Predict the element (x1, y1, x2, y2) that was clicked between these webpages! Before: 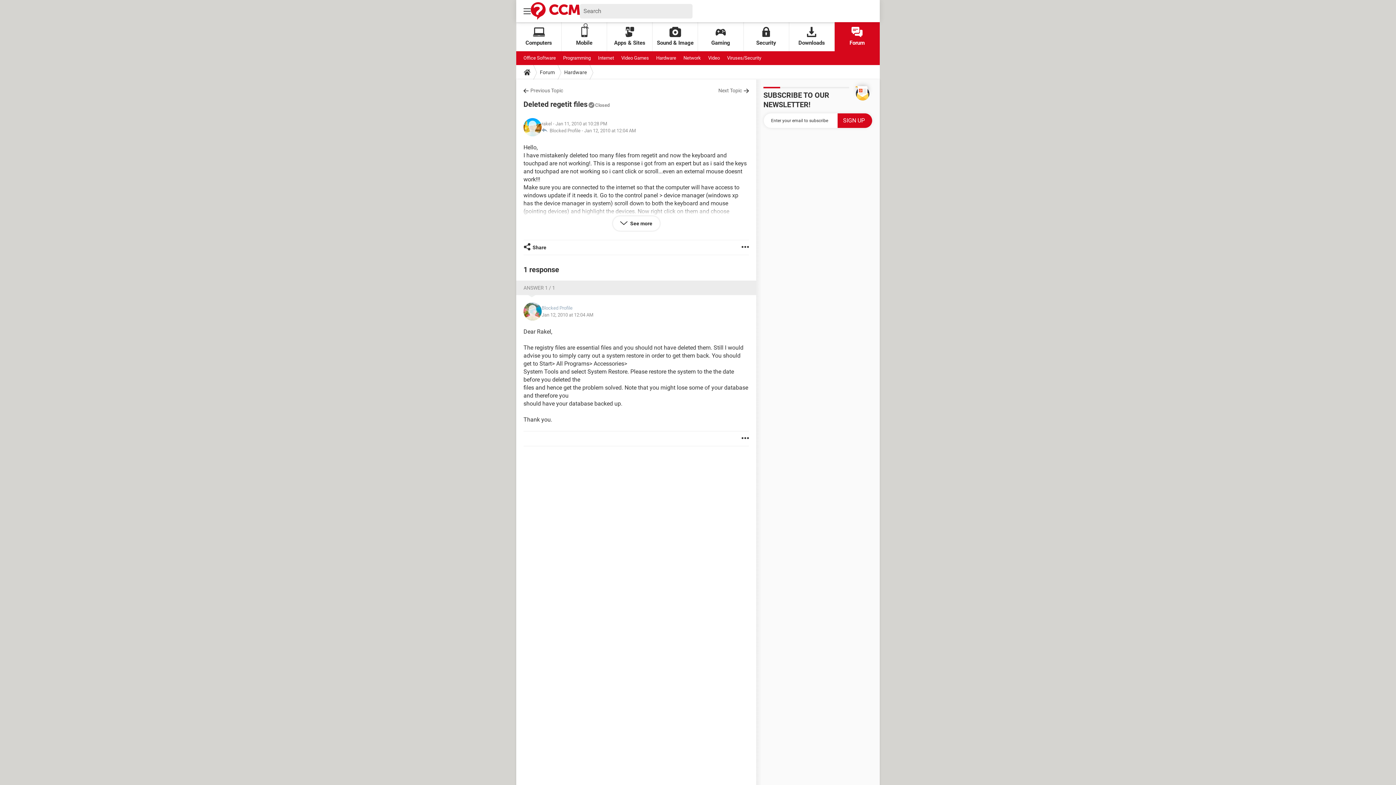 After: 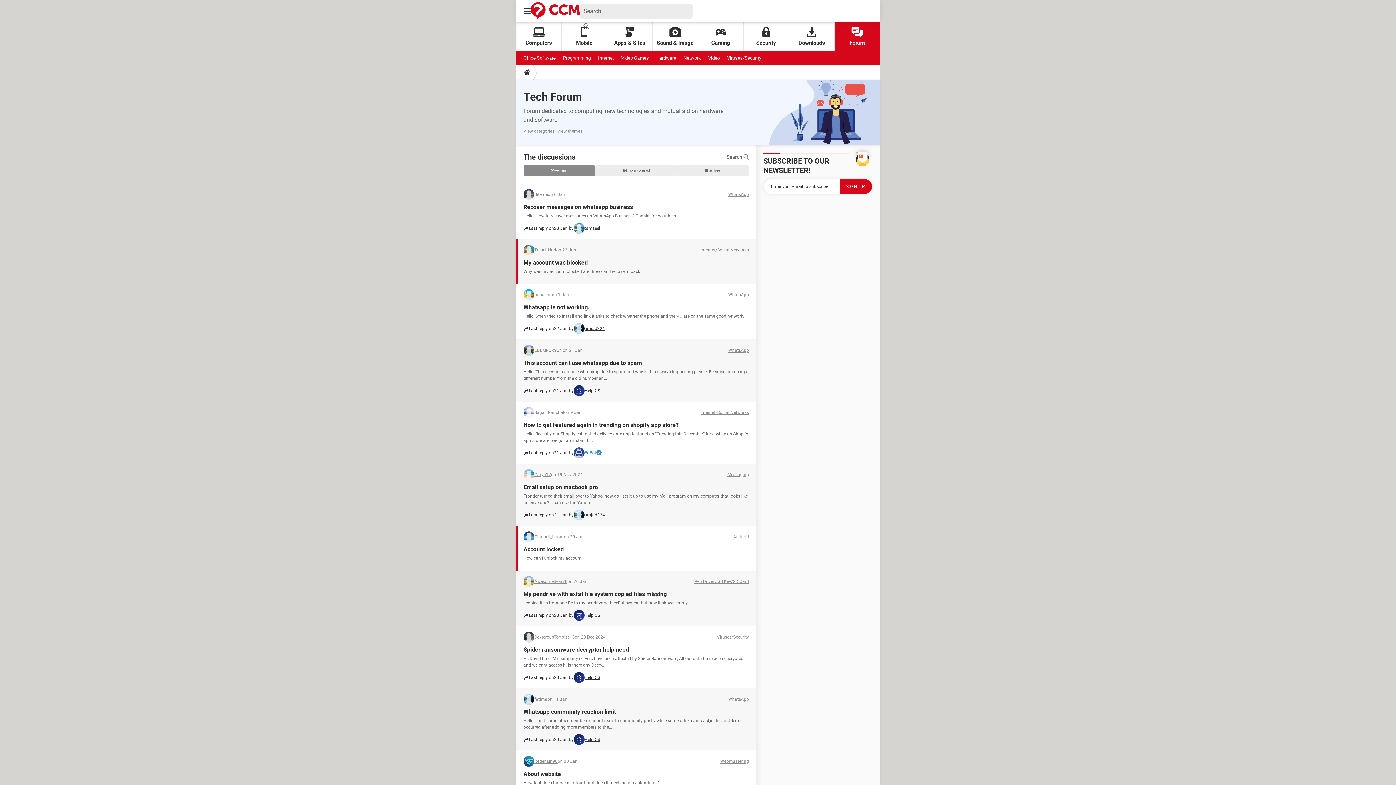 Action: label: Forum bbox: (834, 22, 880, 51)